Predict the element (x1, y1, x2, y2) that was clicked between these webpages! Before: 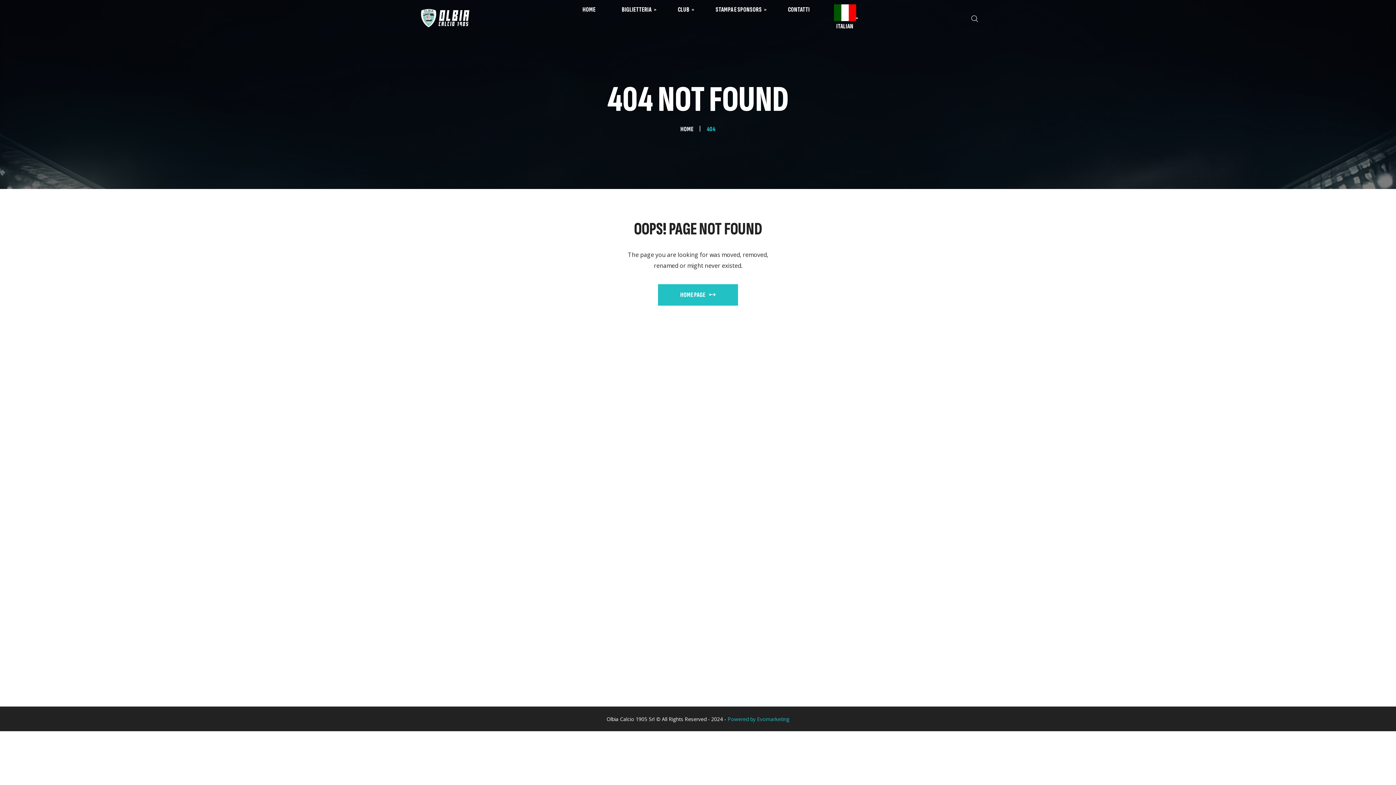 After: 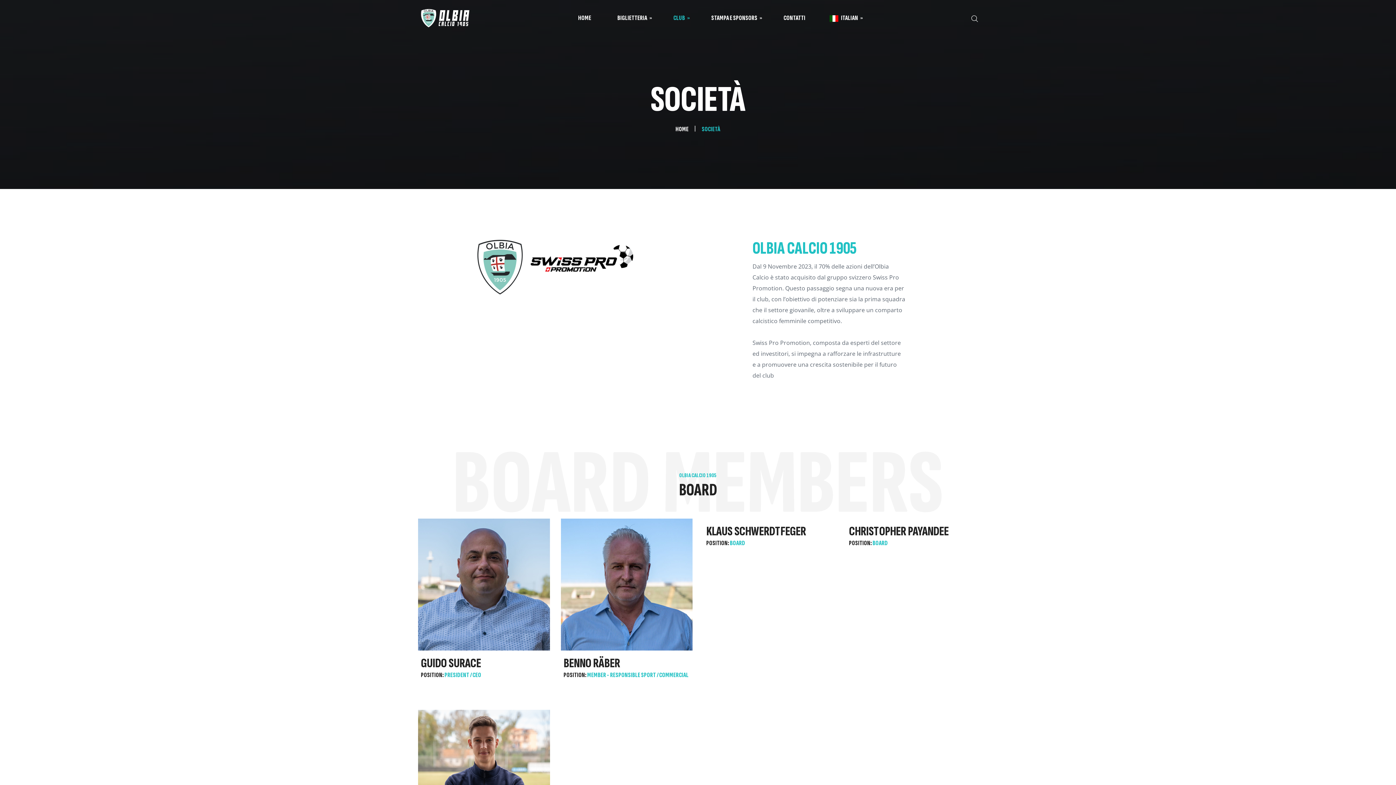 Action: label: CLUB bbox: (664, 4, 702, 15)